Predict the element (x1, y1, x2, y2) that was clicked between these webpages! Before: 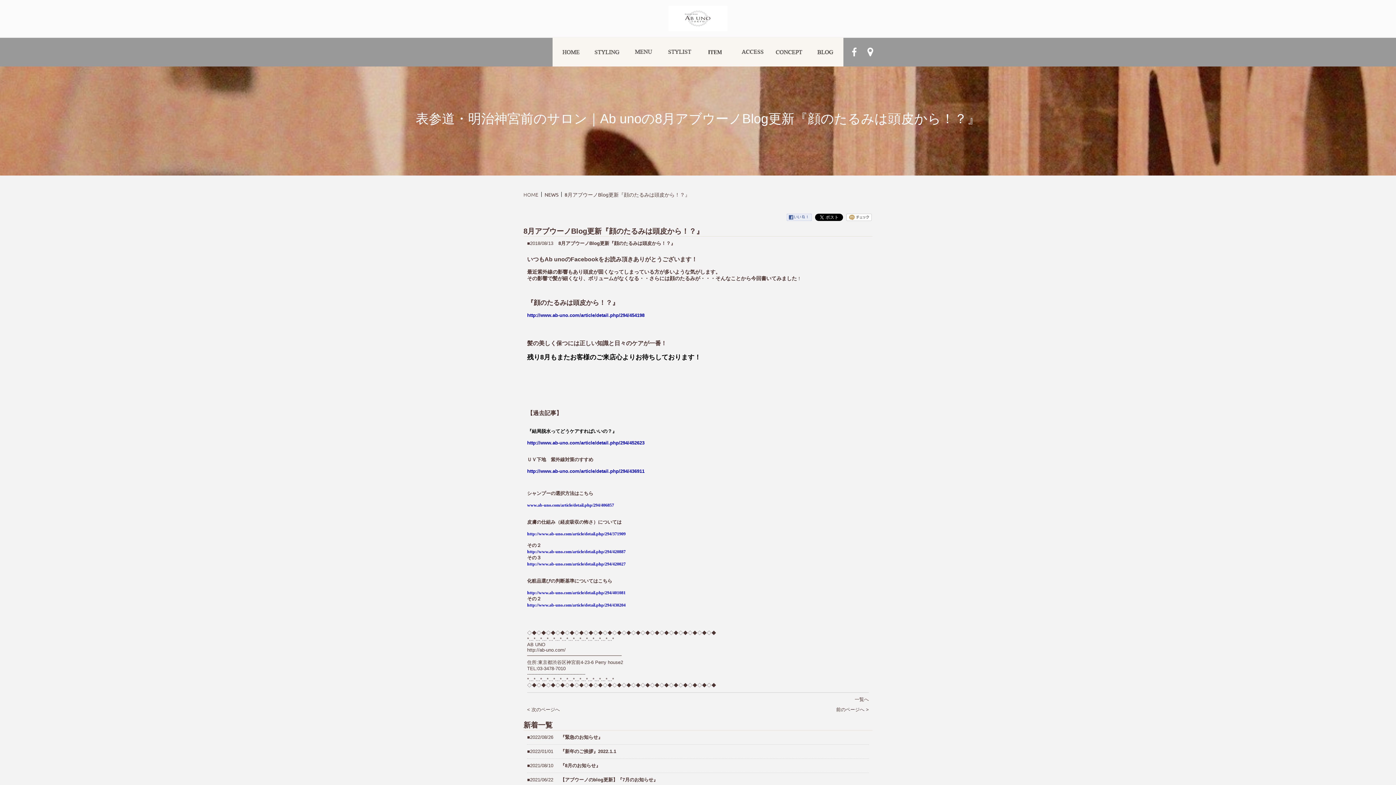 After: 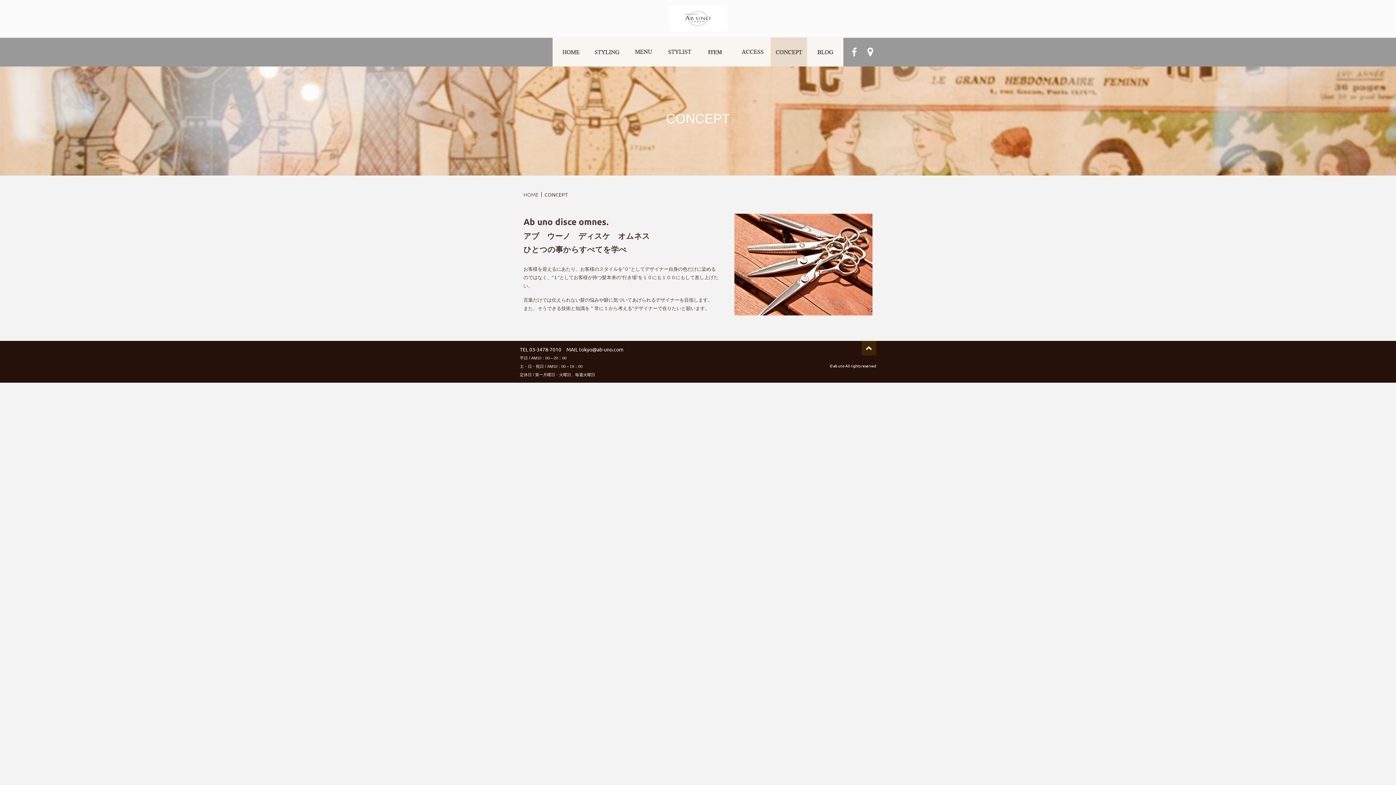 Action: label: CONCEPT bbox: (770, 37, 807, 66)